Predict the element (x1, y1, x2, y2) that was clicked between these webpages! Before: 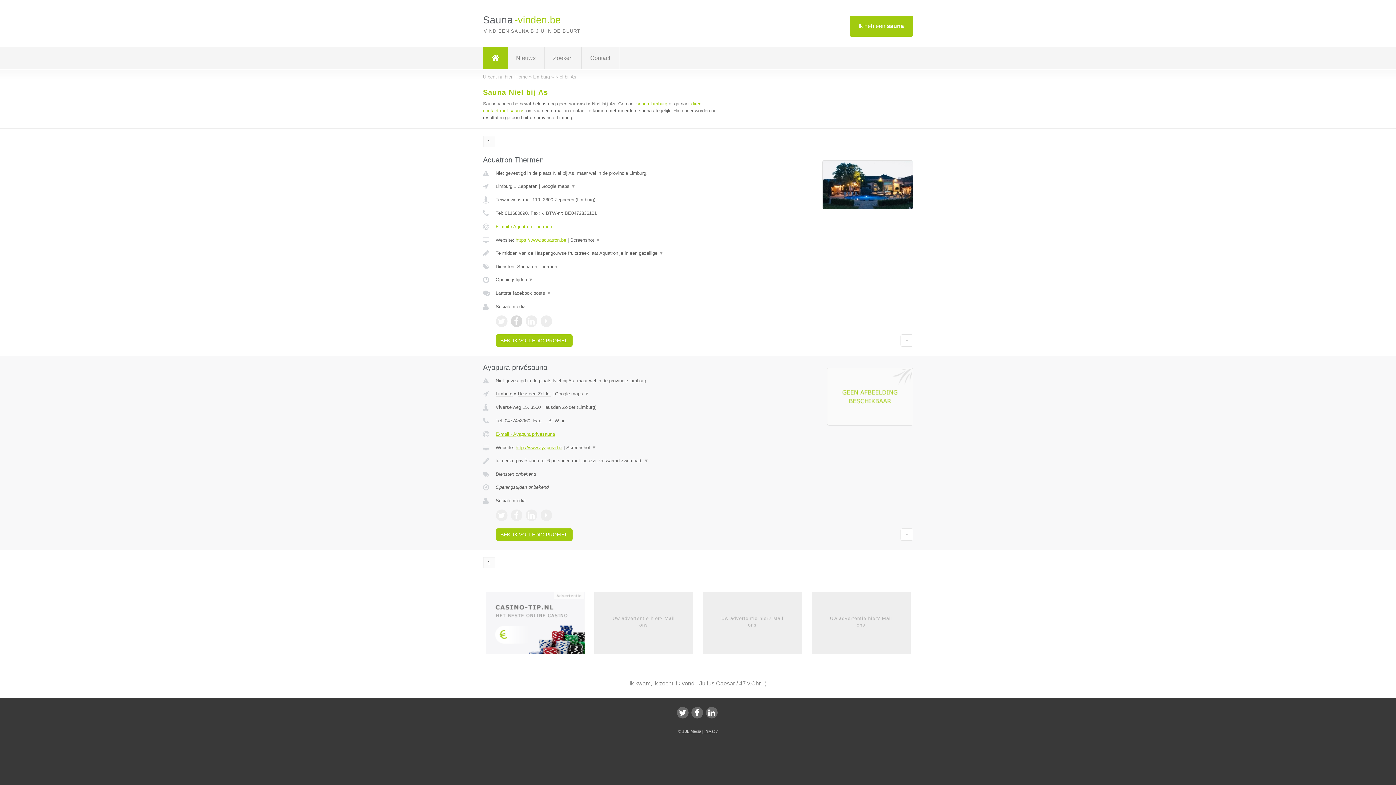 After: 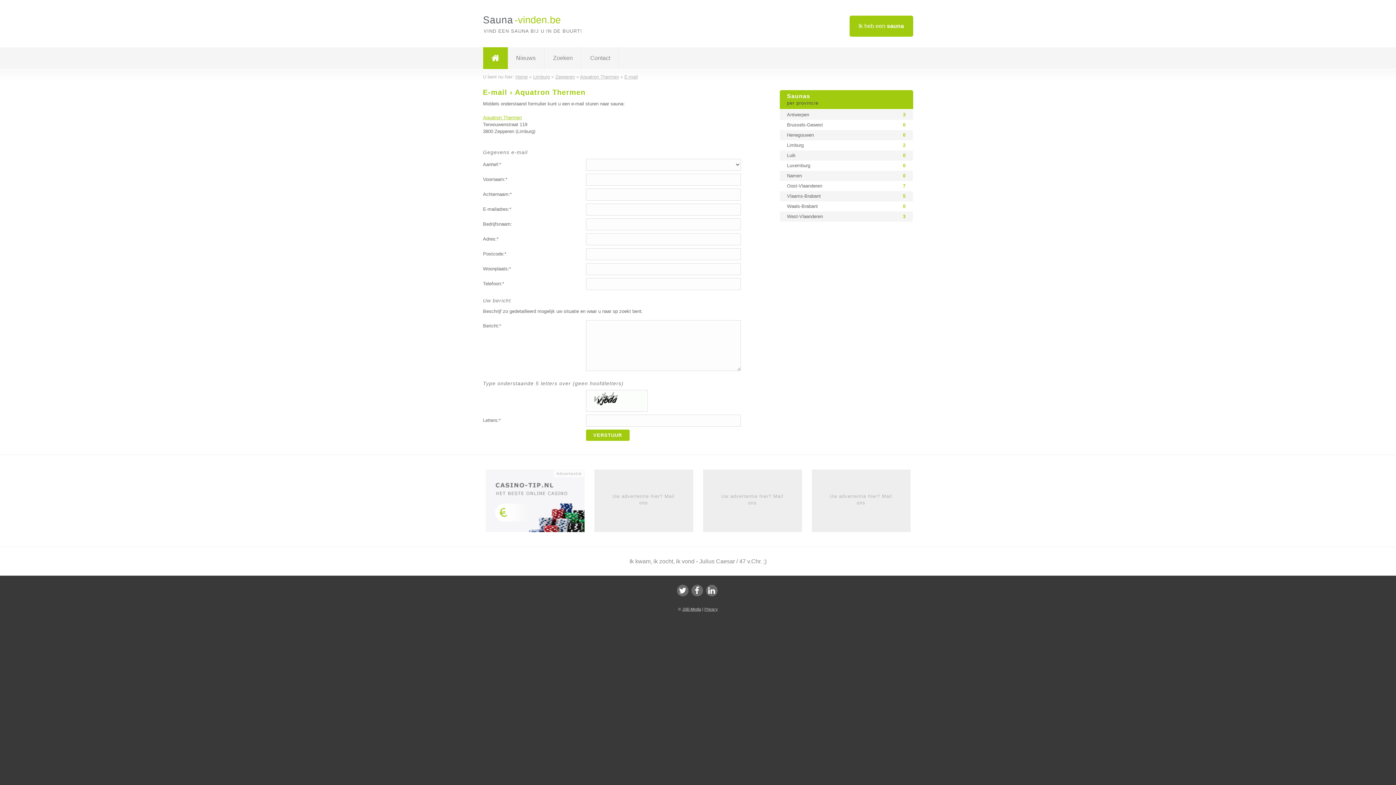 Action: label: E-mail › Aquatron Thermen bbox: (495, 224, 552, 229)